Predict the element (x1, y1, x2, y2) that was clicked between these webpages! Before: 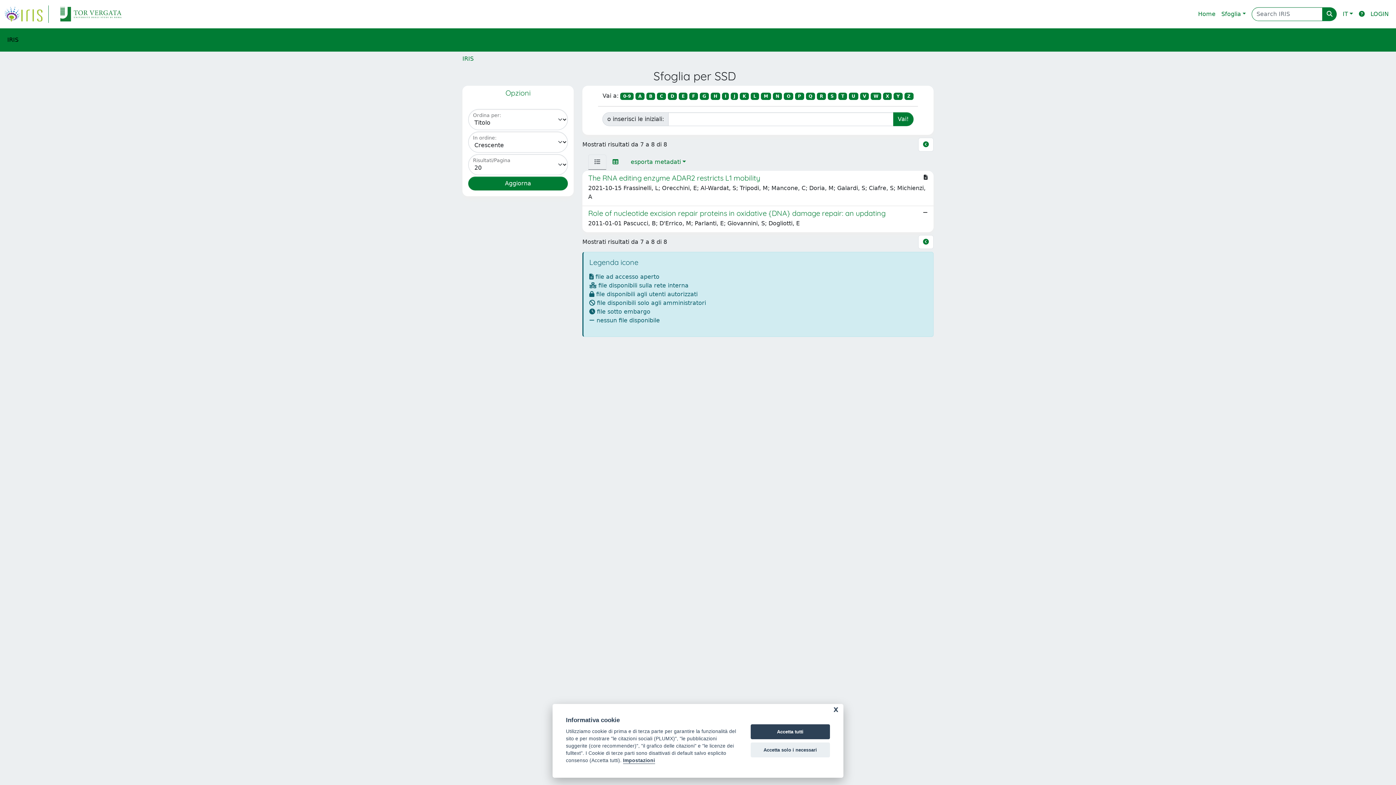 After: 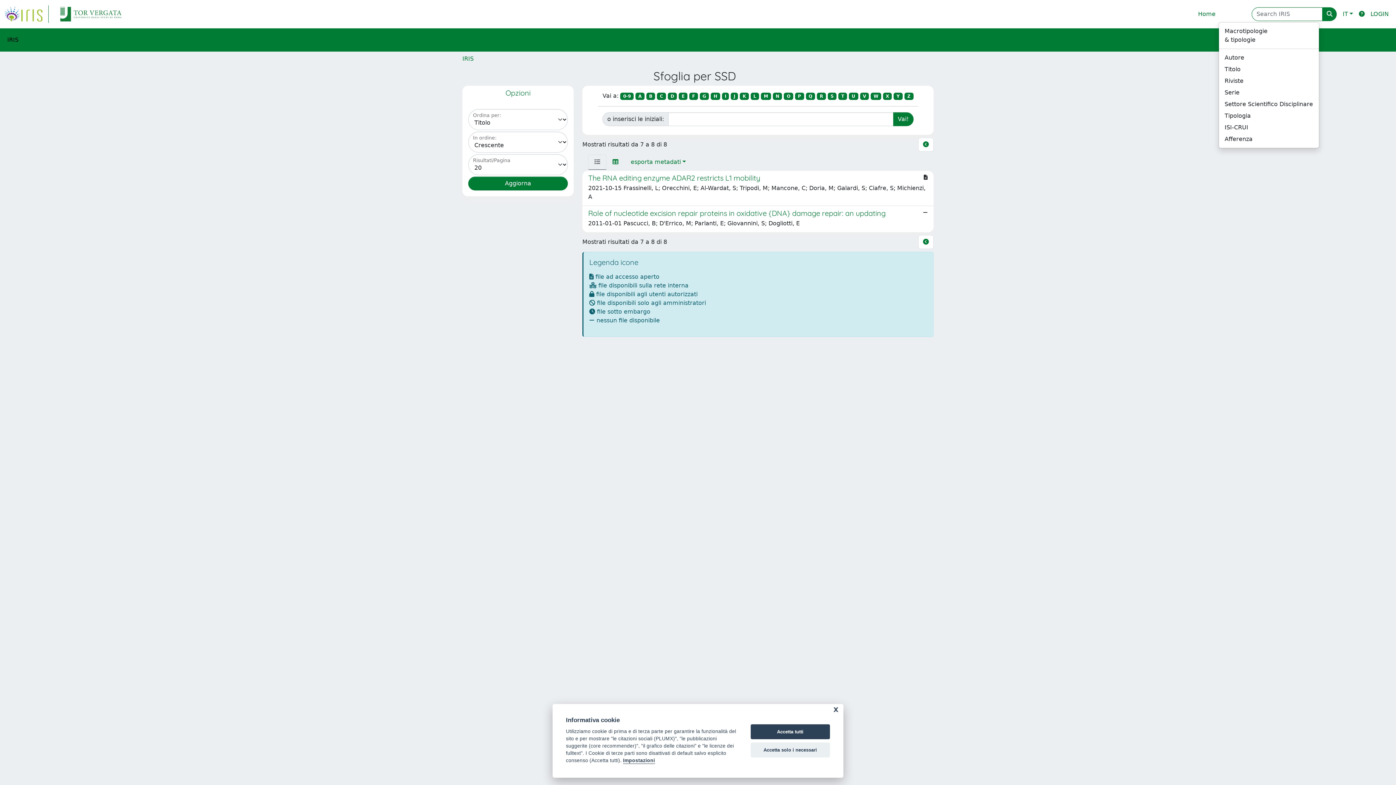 Action: bbox: (1218, 6, 1249, 21) label: Sfoglia